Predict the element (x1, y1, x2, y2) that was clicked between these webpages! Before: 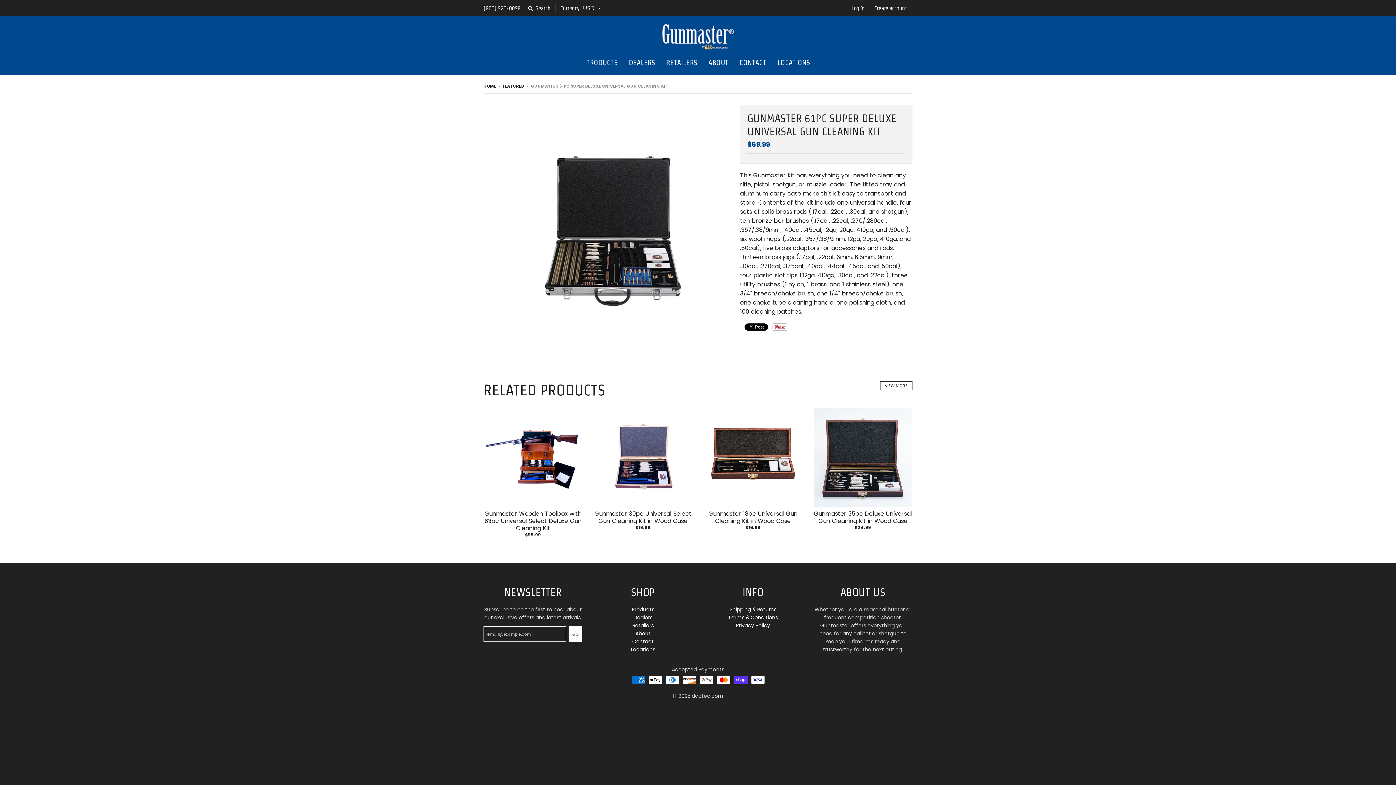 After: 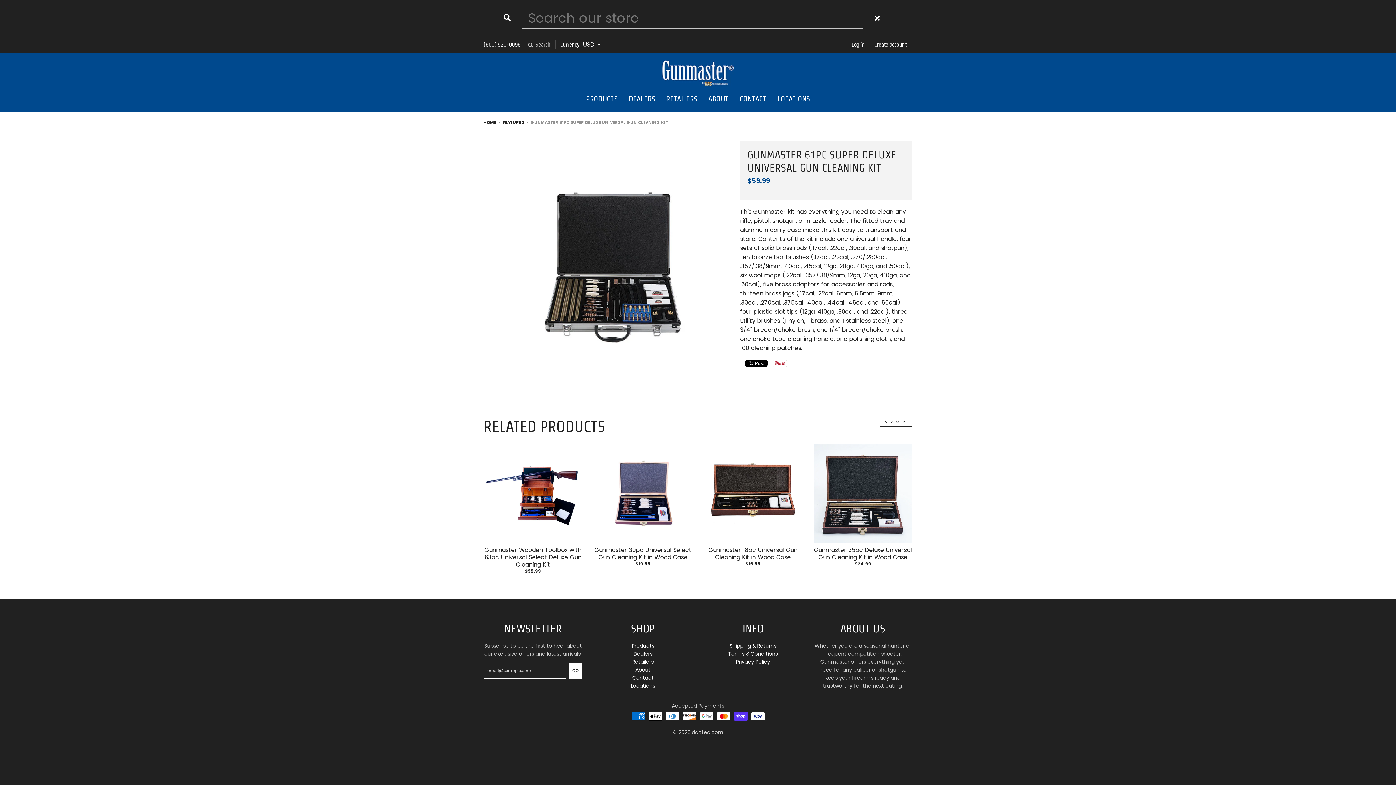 Action: label:  Search bbox: (526, 2, 552, 14)